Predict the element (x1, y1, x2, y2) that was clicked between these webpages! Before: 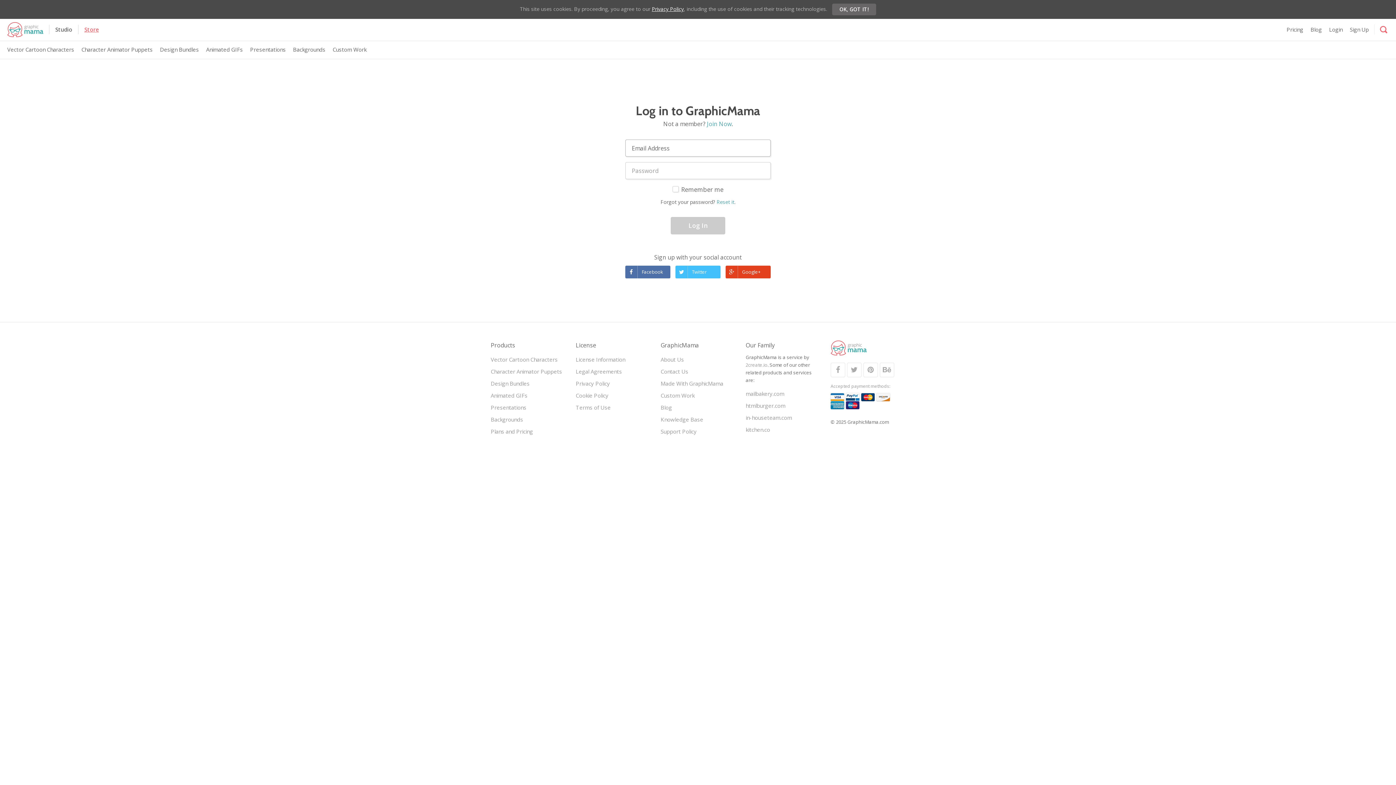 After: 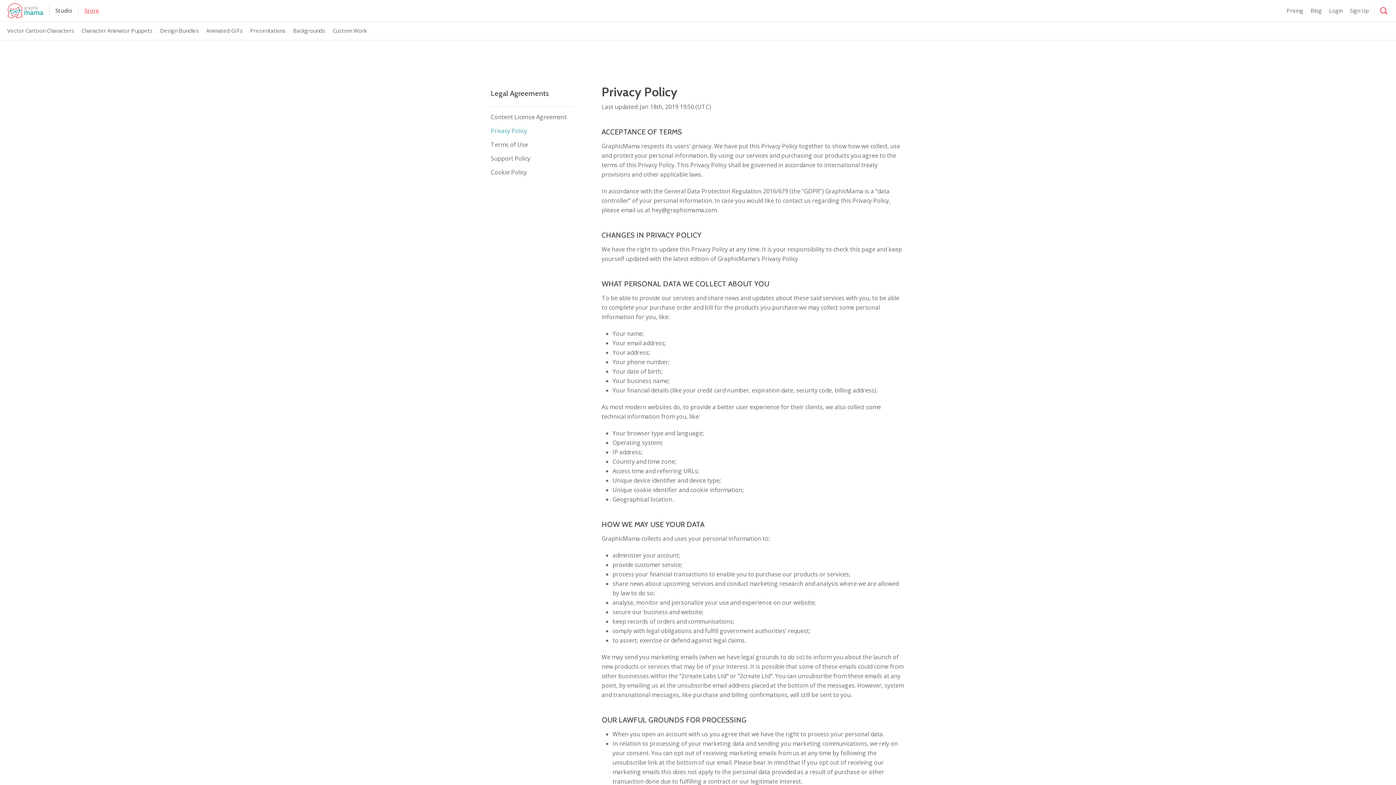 Action: bbox: (652, 5, 684, 12) label: Privacy Policy